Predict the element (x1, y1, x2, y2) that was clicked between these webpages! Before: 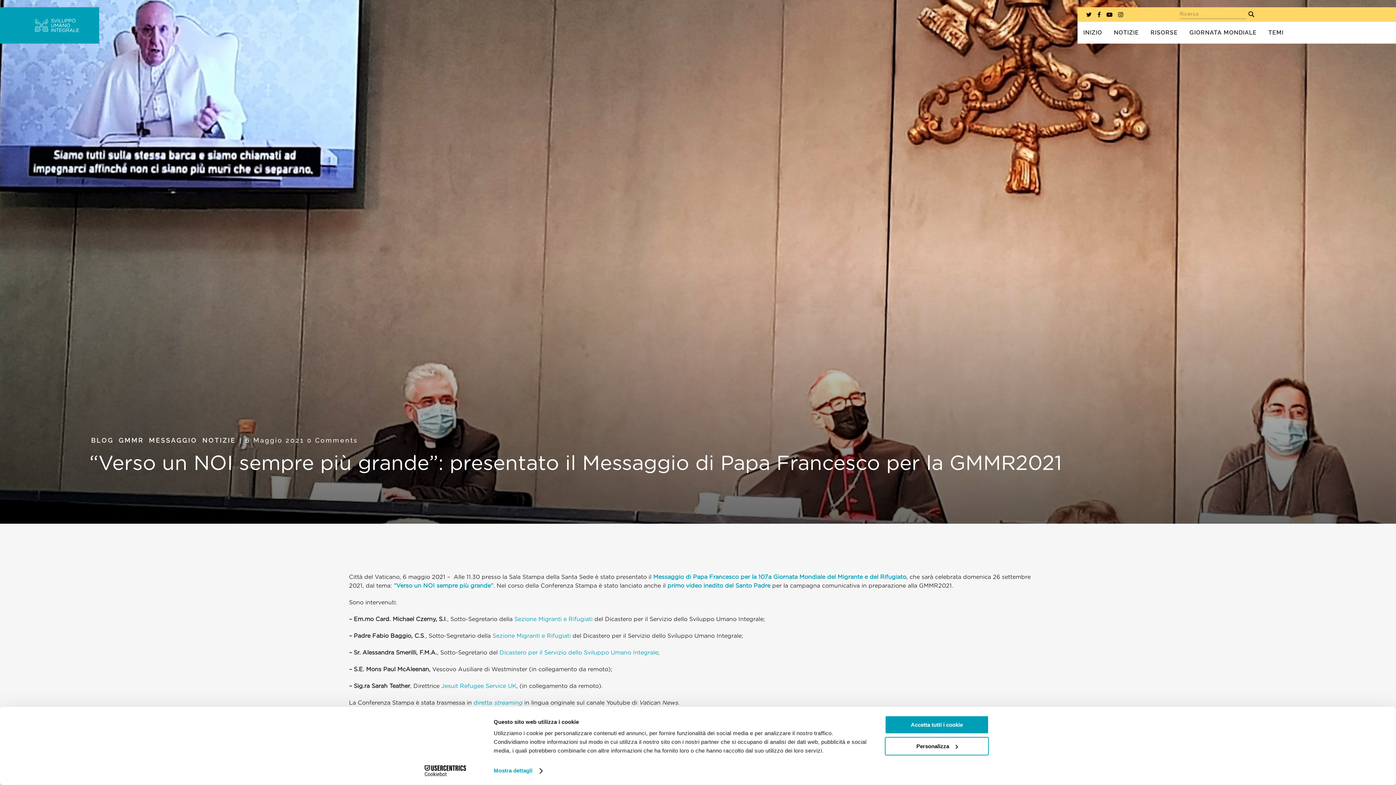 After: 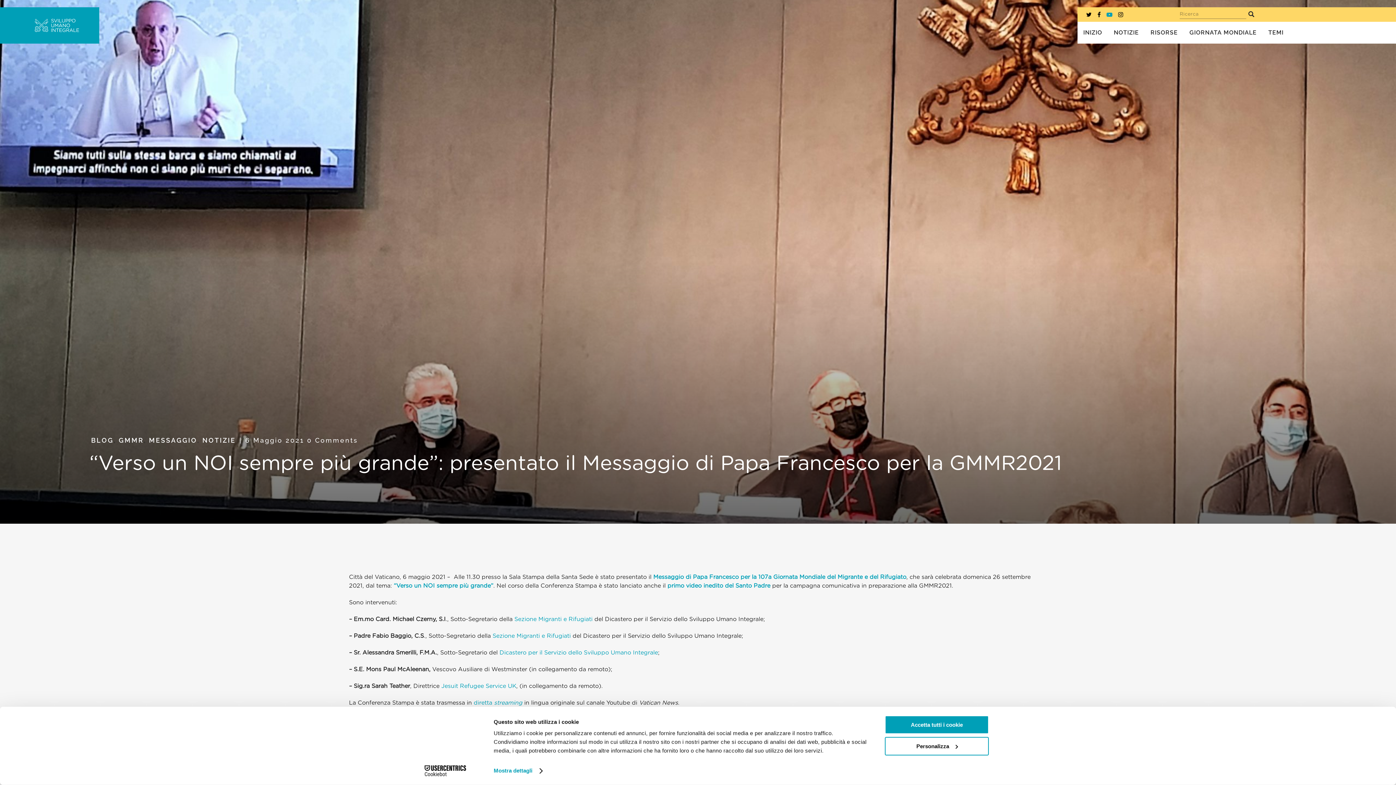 Action: bbox: (1106, 11, 1112, 17)